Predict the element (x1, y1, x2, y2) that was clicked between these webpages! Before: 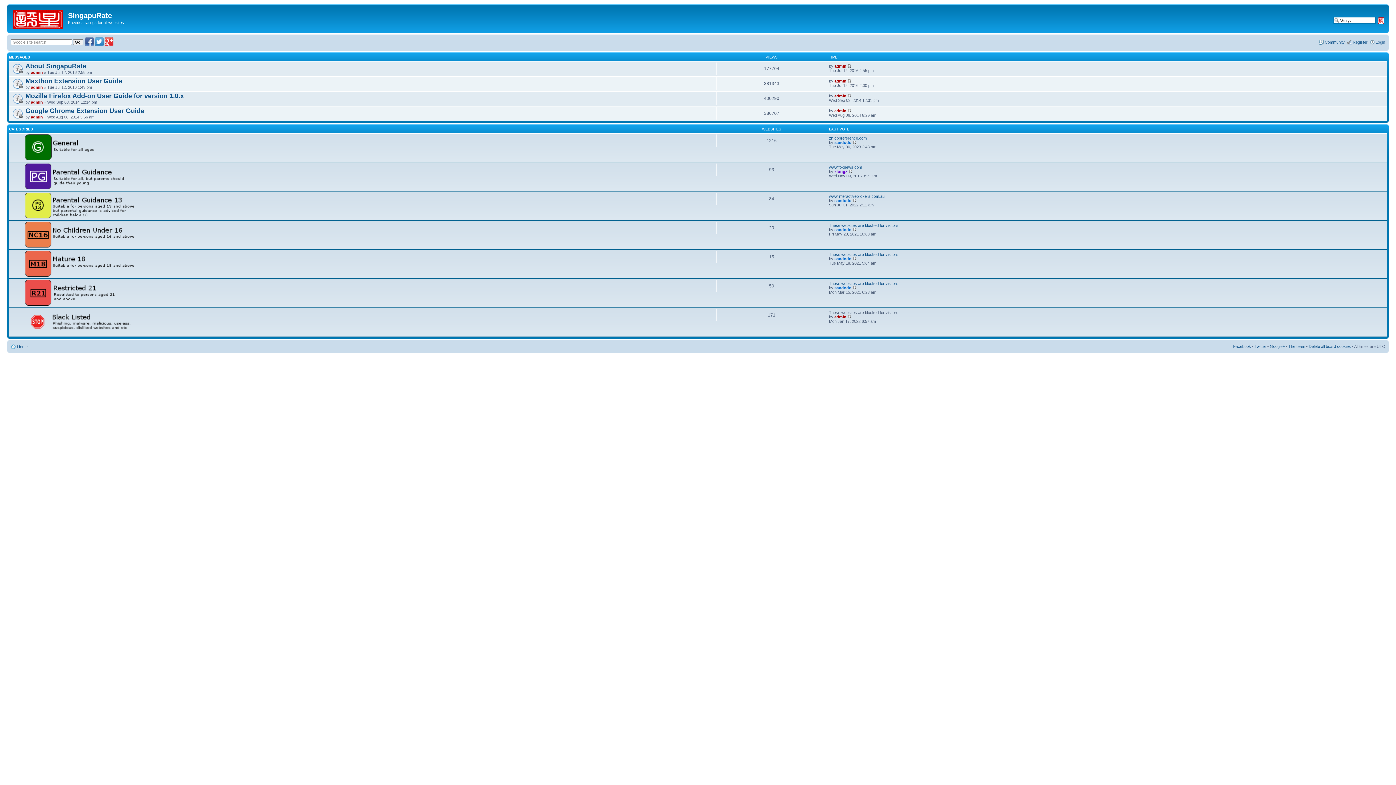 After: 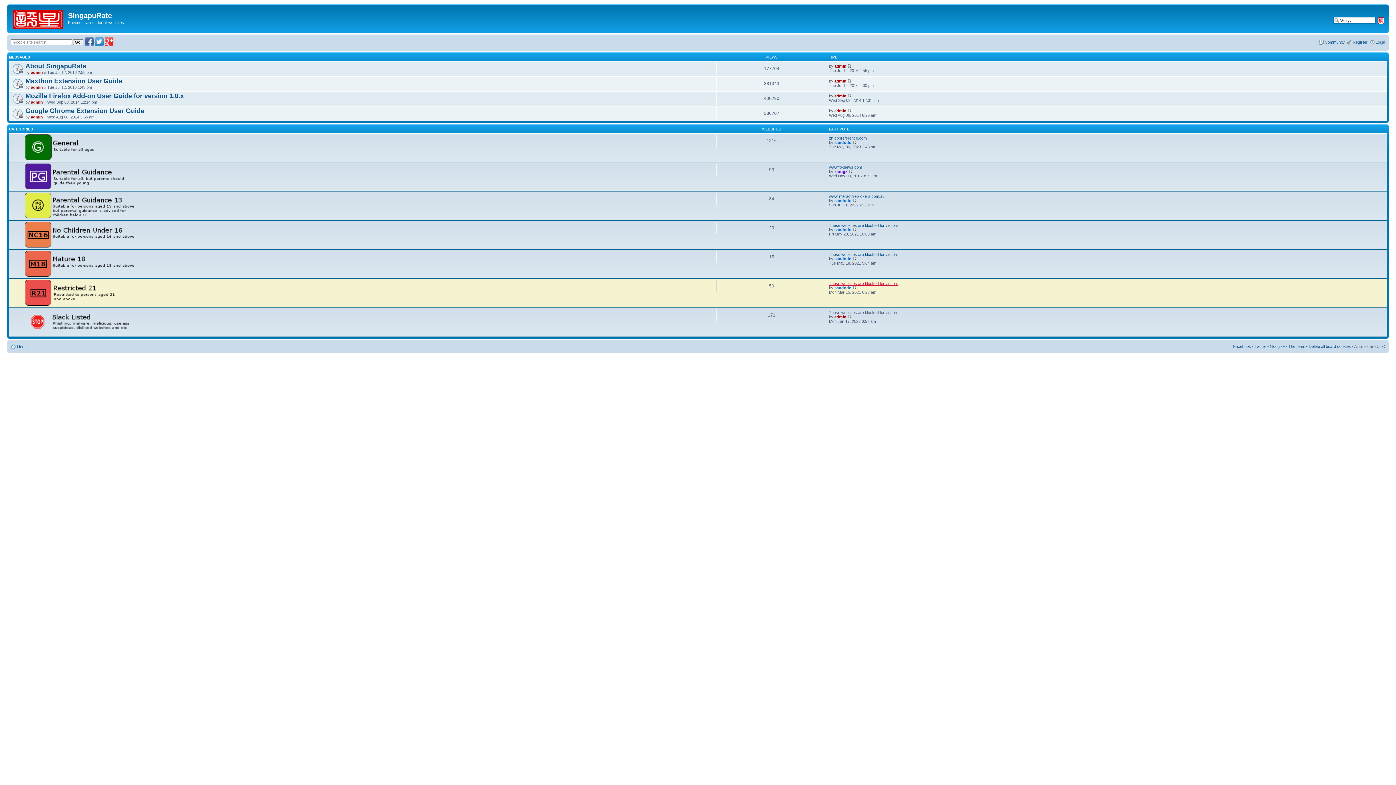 Action: label: These websites are blocked for visitors bbox: (829, 281, 898, 285)